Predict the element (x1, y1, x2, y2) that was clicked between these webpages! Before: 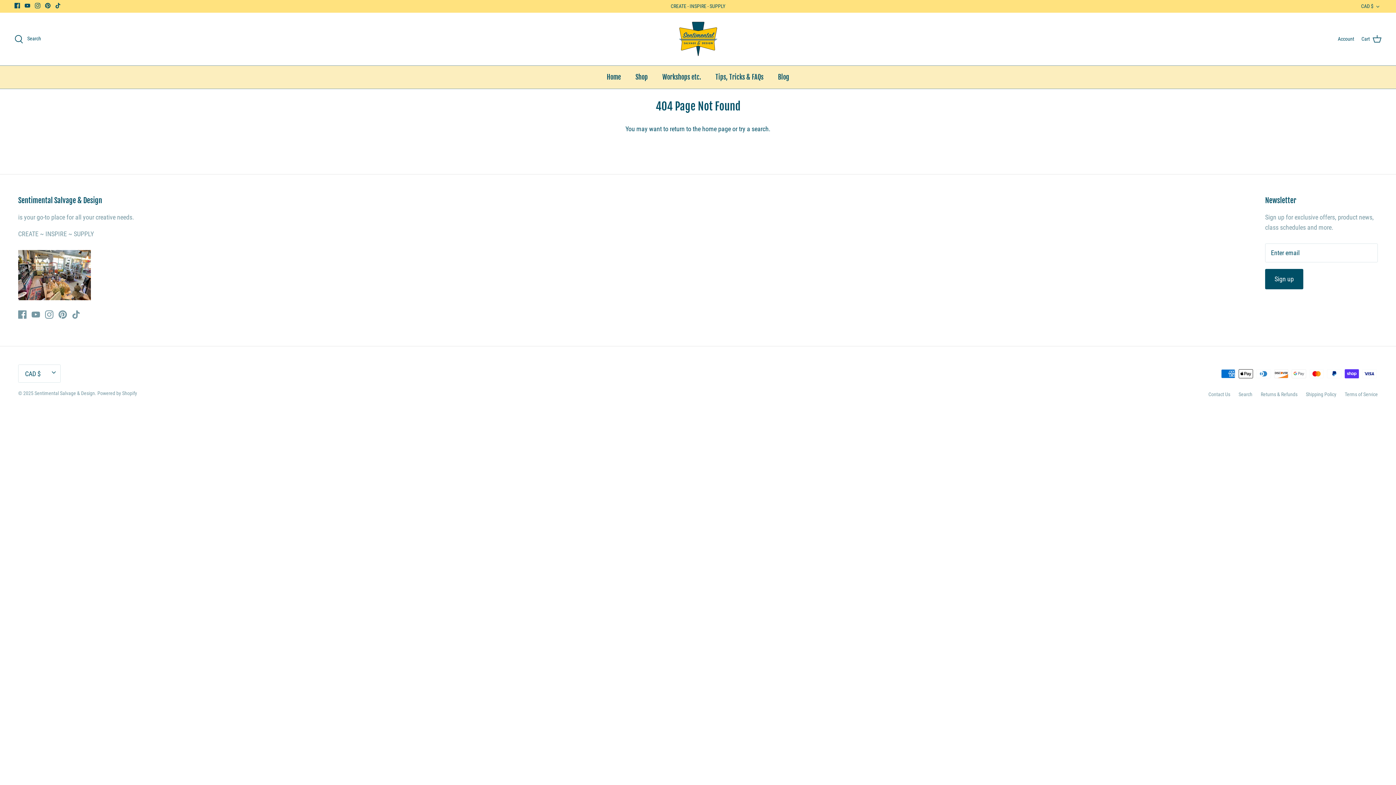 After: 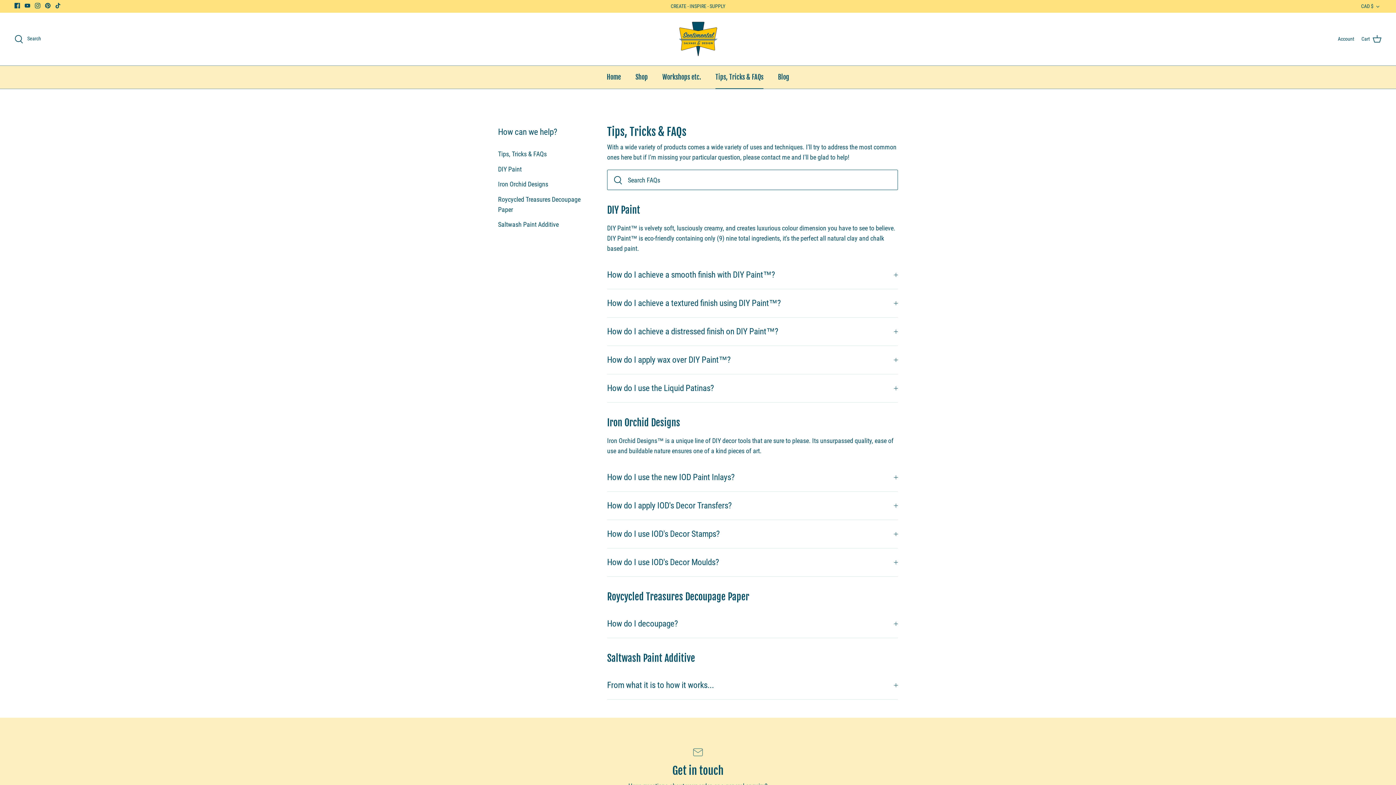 Action: label: Tips, Tricks & FAQs bbox: (709, 65, 770, 88)